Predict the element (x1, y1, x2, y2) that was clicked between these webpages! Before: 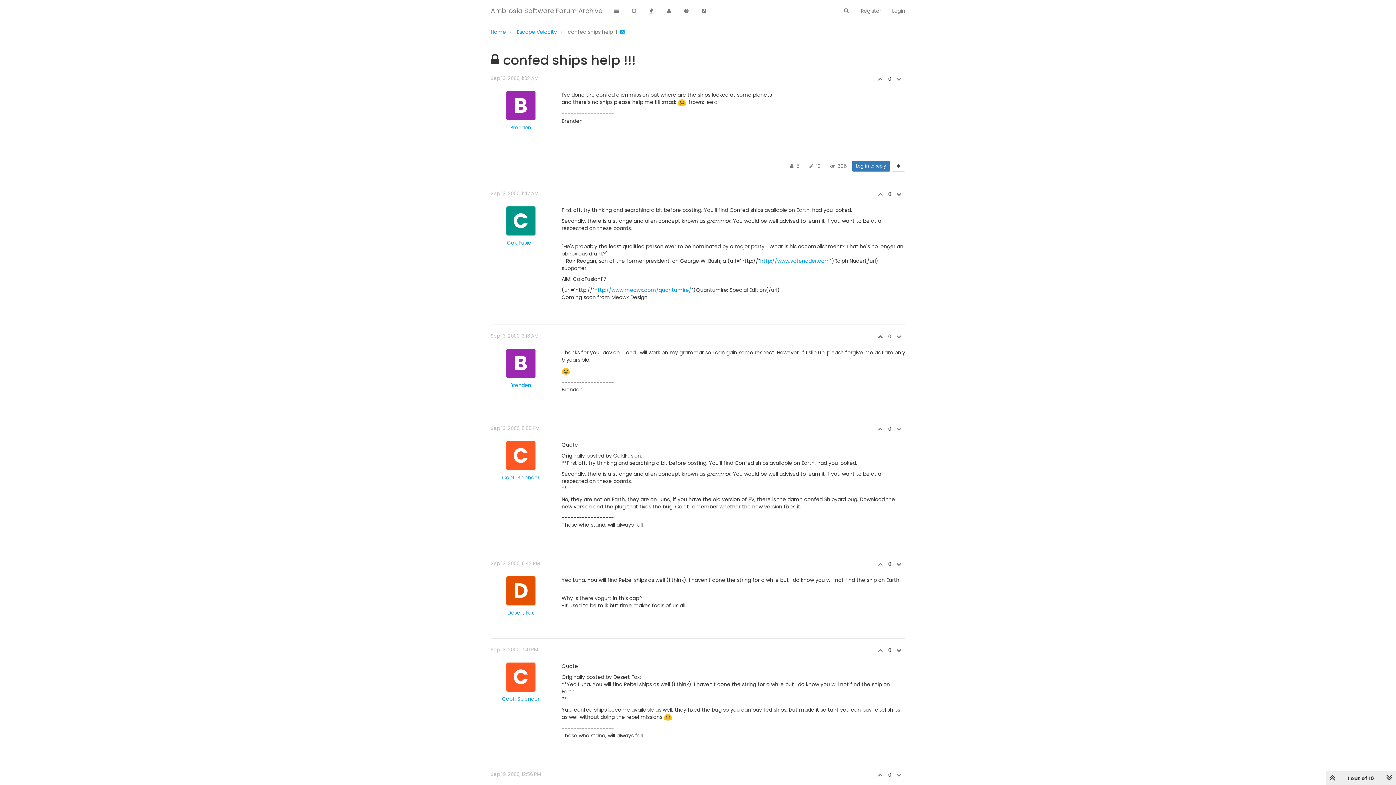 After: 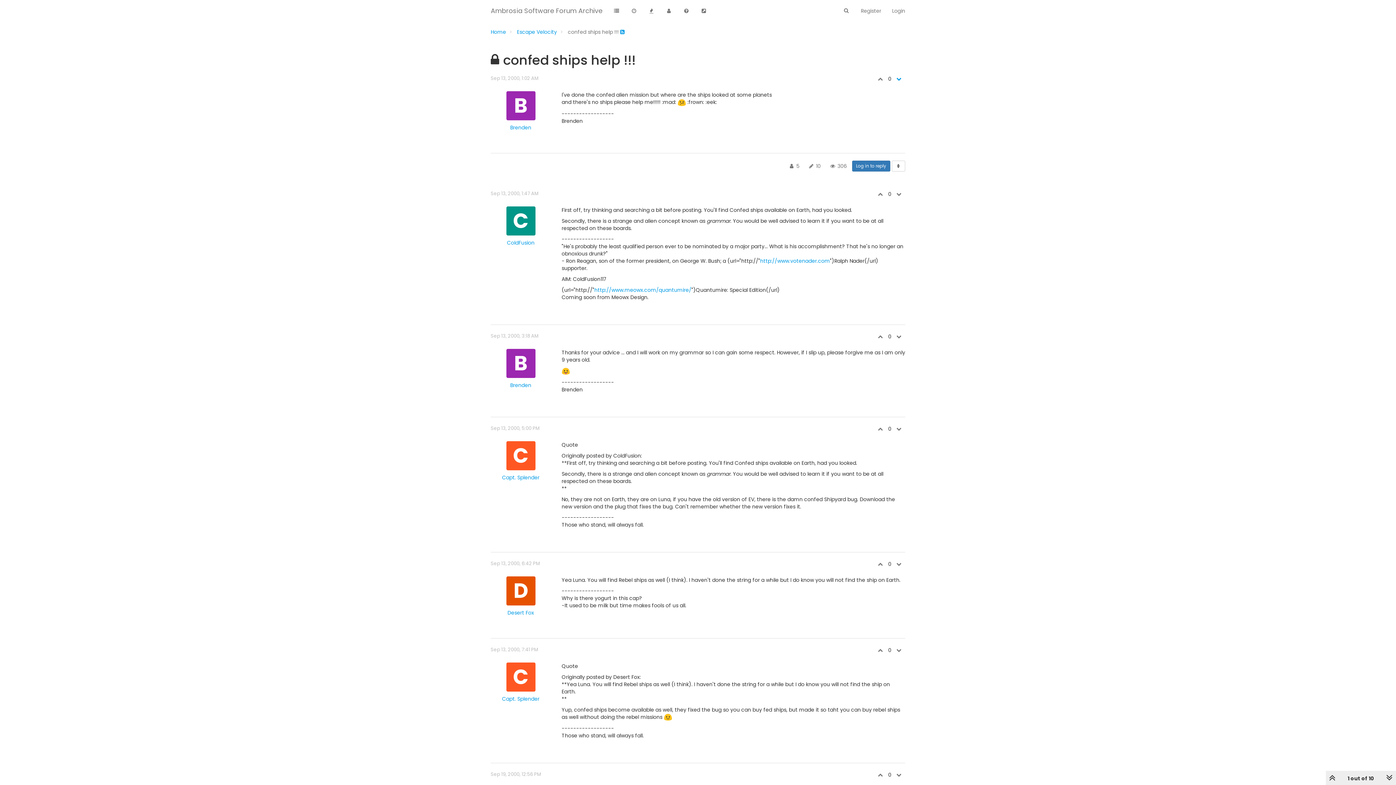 Action: bbox: (893, 75, 905, 82)